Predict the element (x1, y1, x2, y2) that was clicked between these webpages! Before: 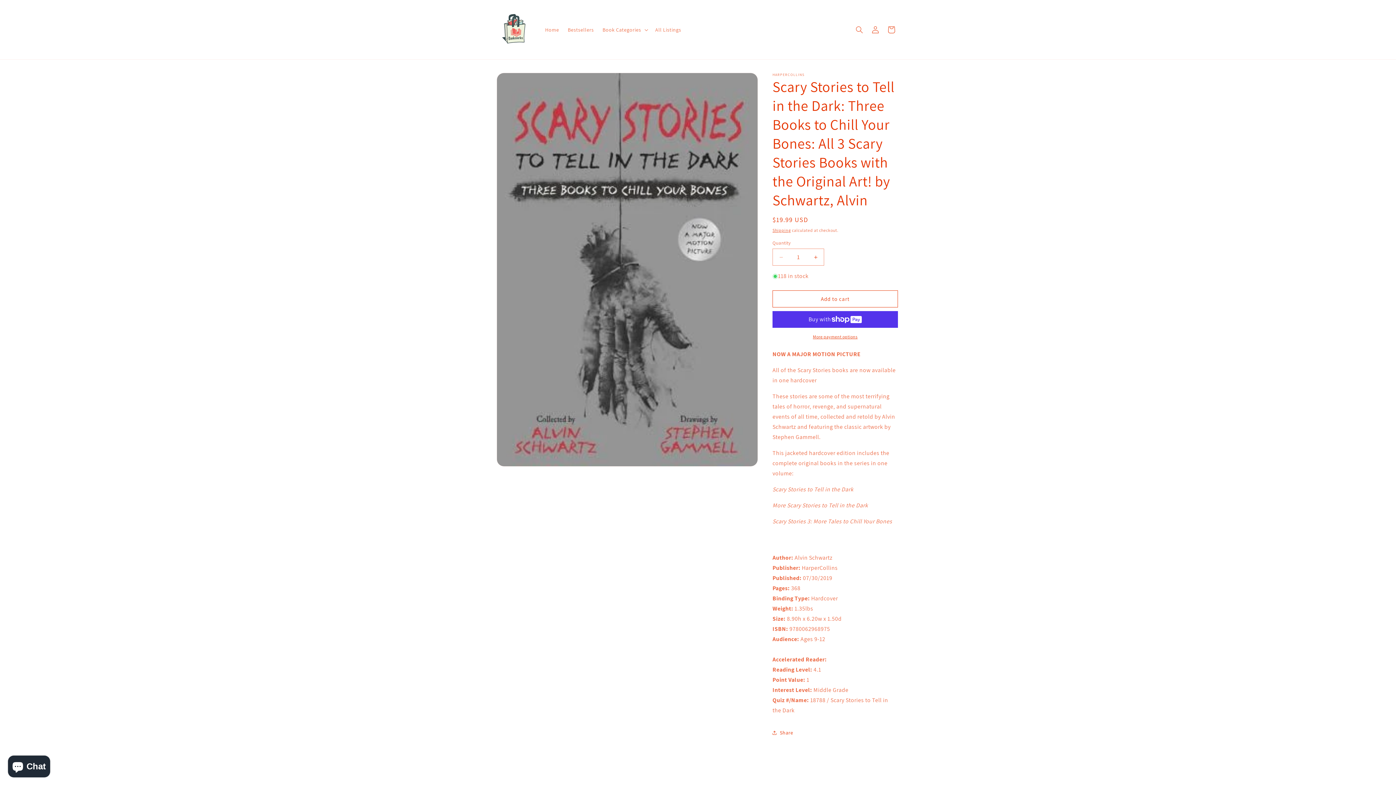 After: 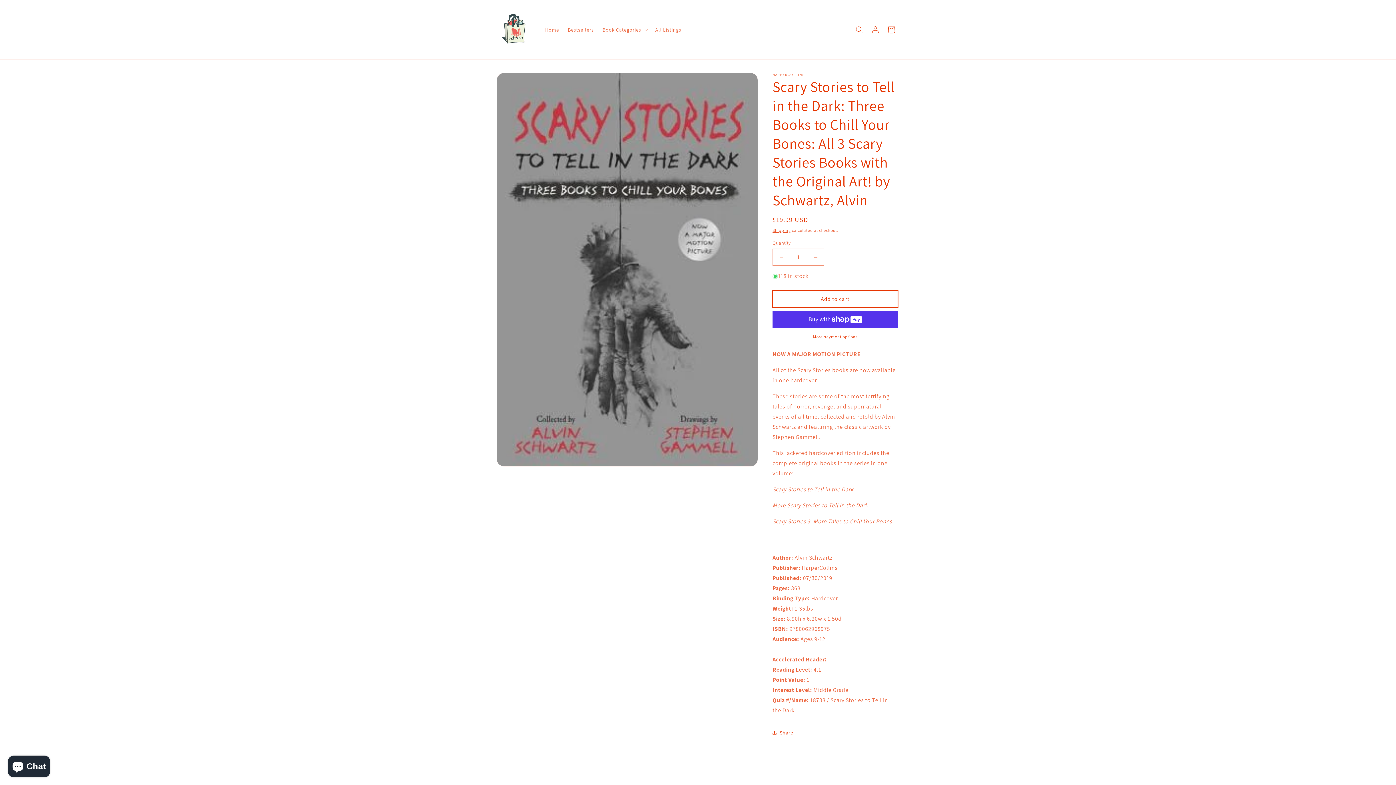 Action: label: Add to cart bbox: (772, 290, 898, 307)